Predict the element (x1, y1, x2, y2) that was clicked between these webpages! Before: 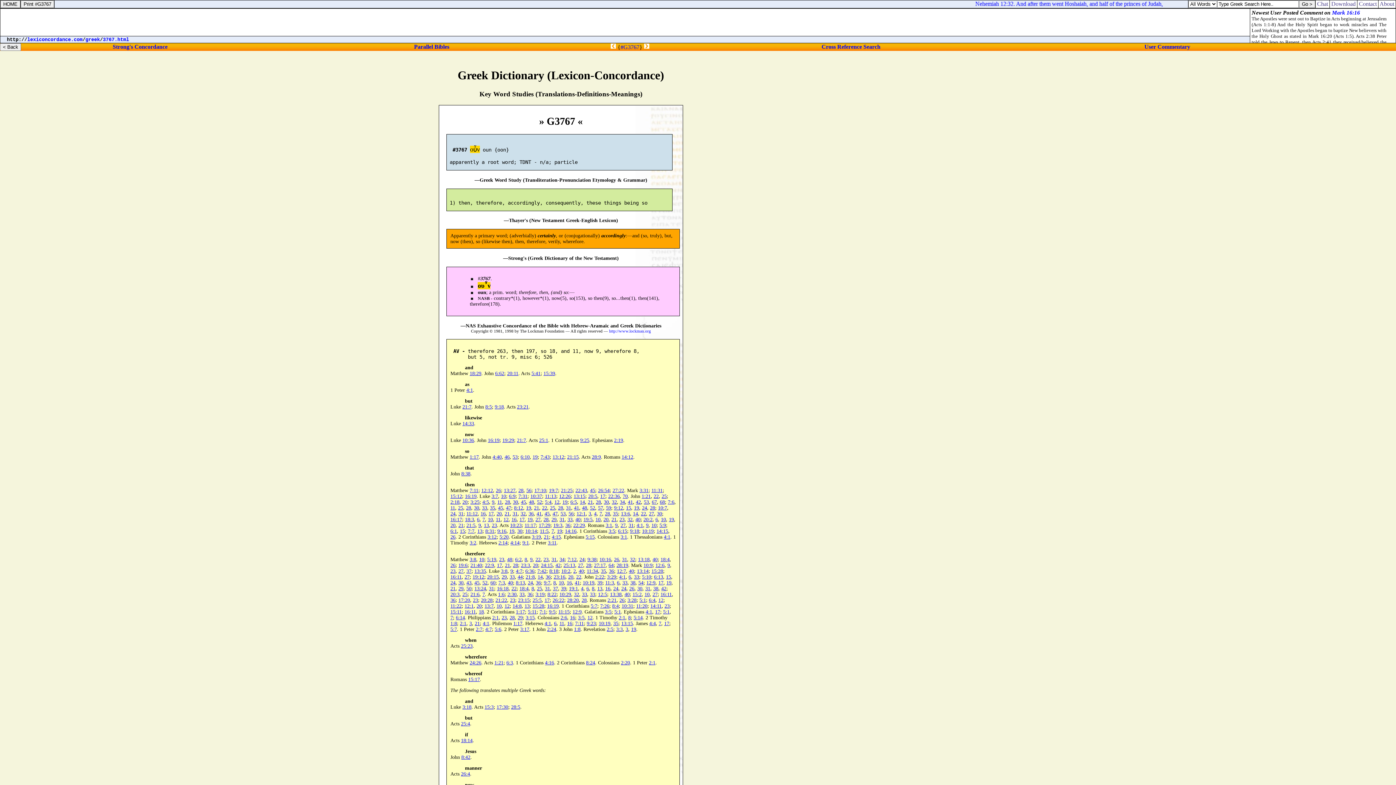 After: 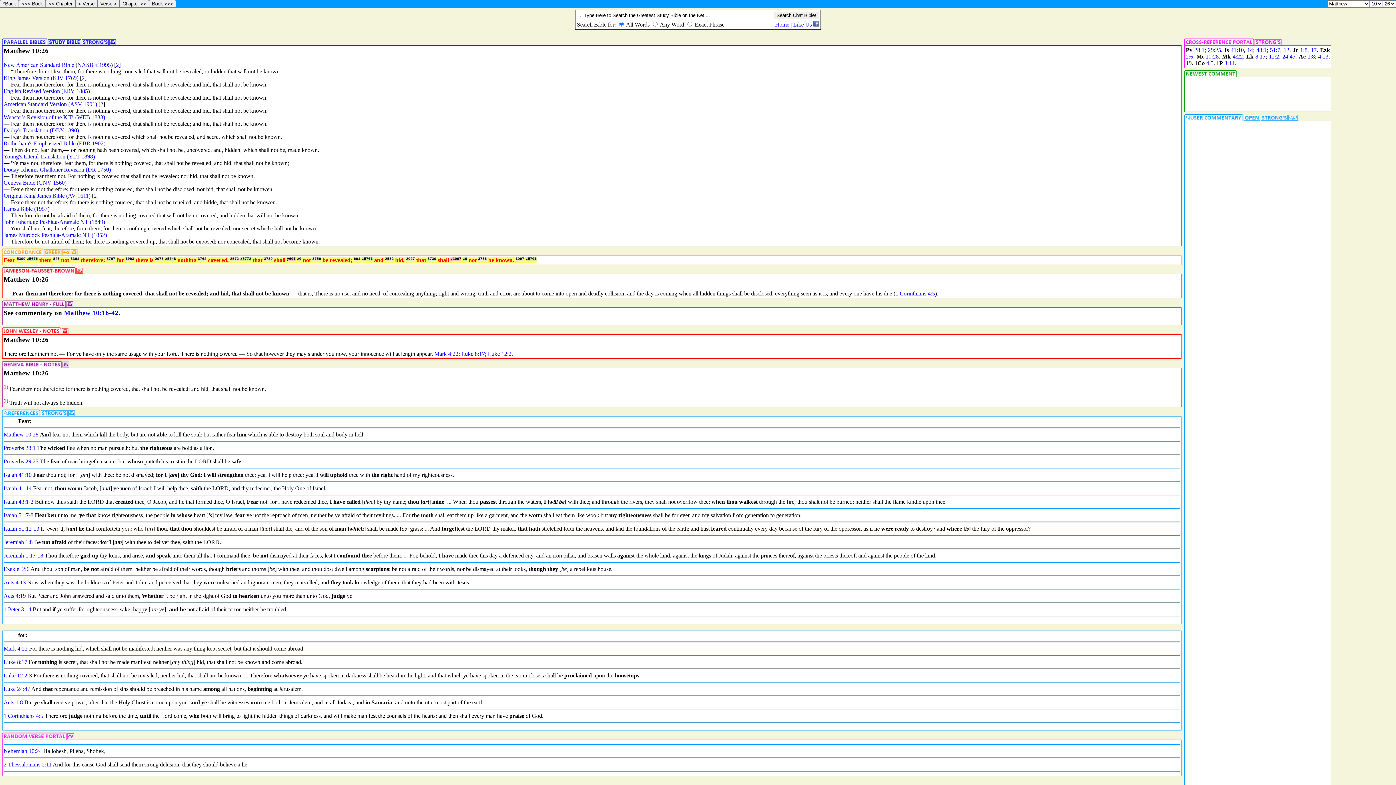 Action: label: 26 bbox: (614, 556, 619, 562)